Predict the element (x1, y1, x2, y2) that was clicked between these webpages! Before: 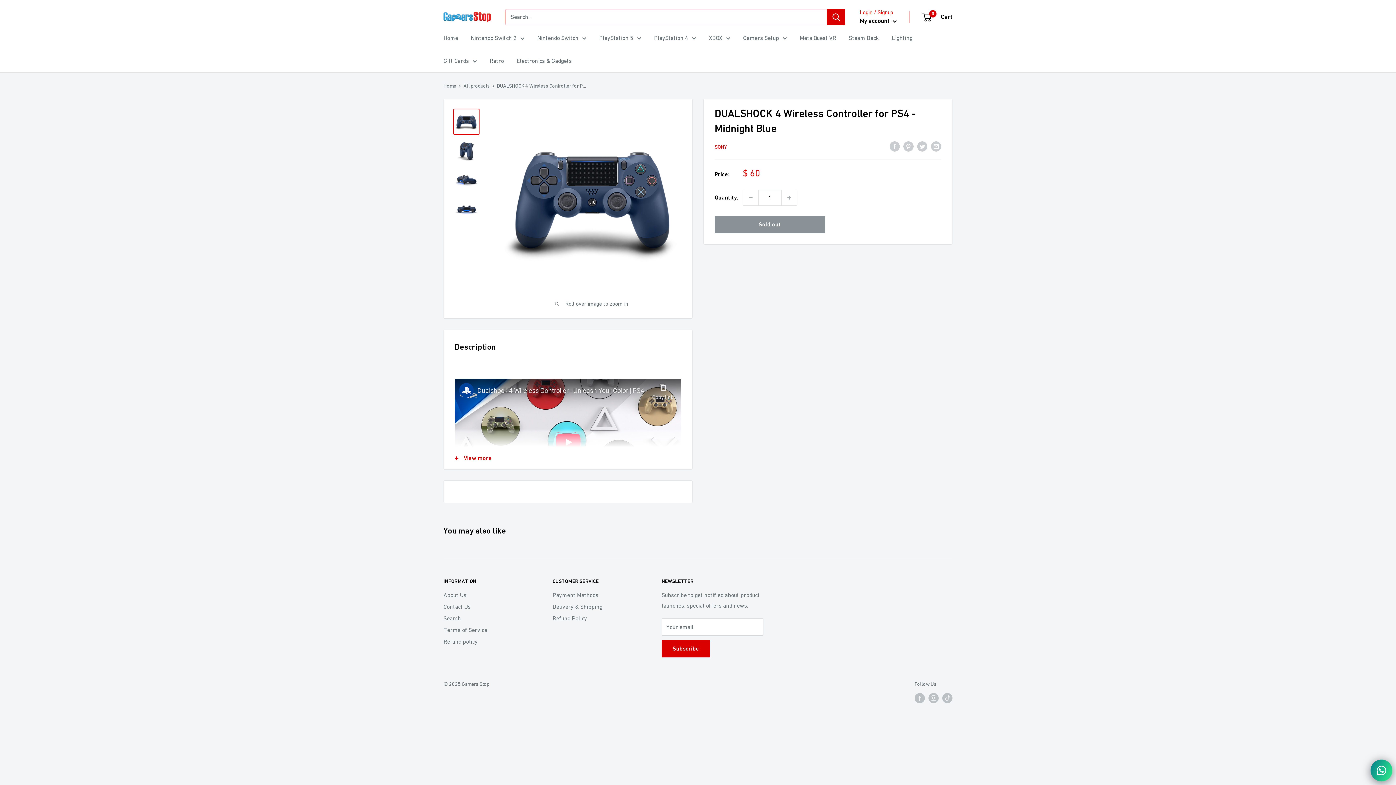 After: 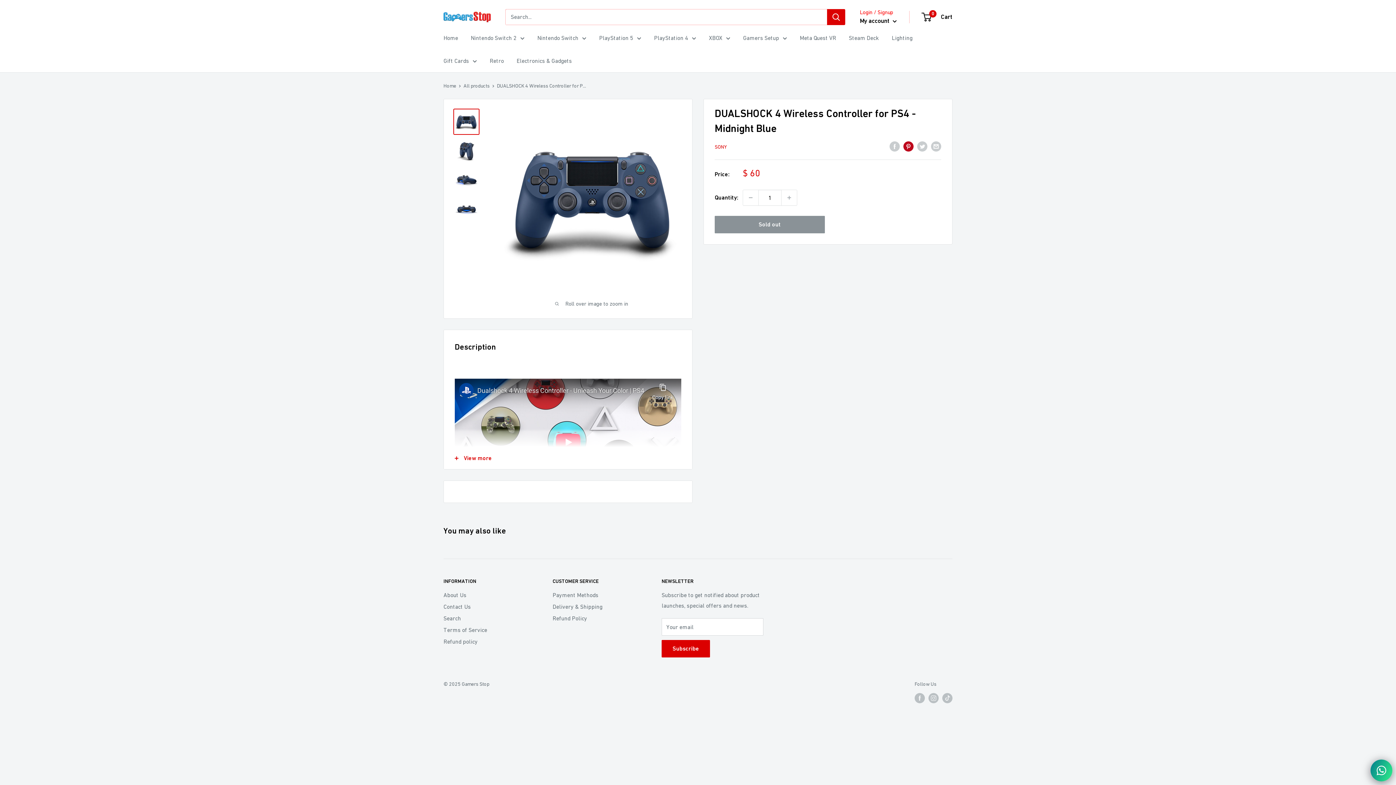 Action: label: Pin on Pinterest bbox: (903, 140, 913, 151)